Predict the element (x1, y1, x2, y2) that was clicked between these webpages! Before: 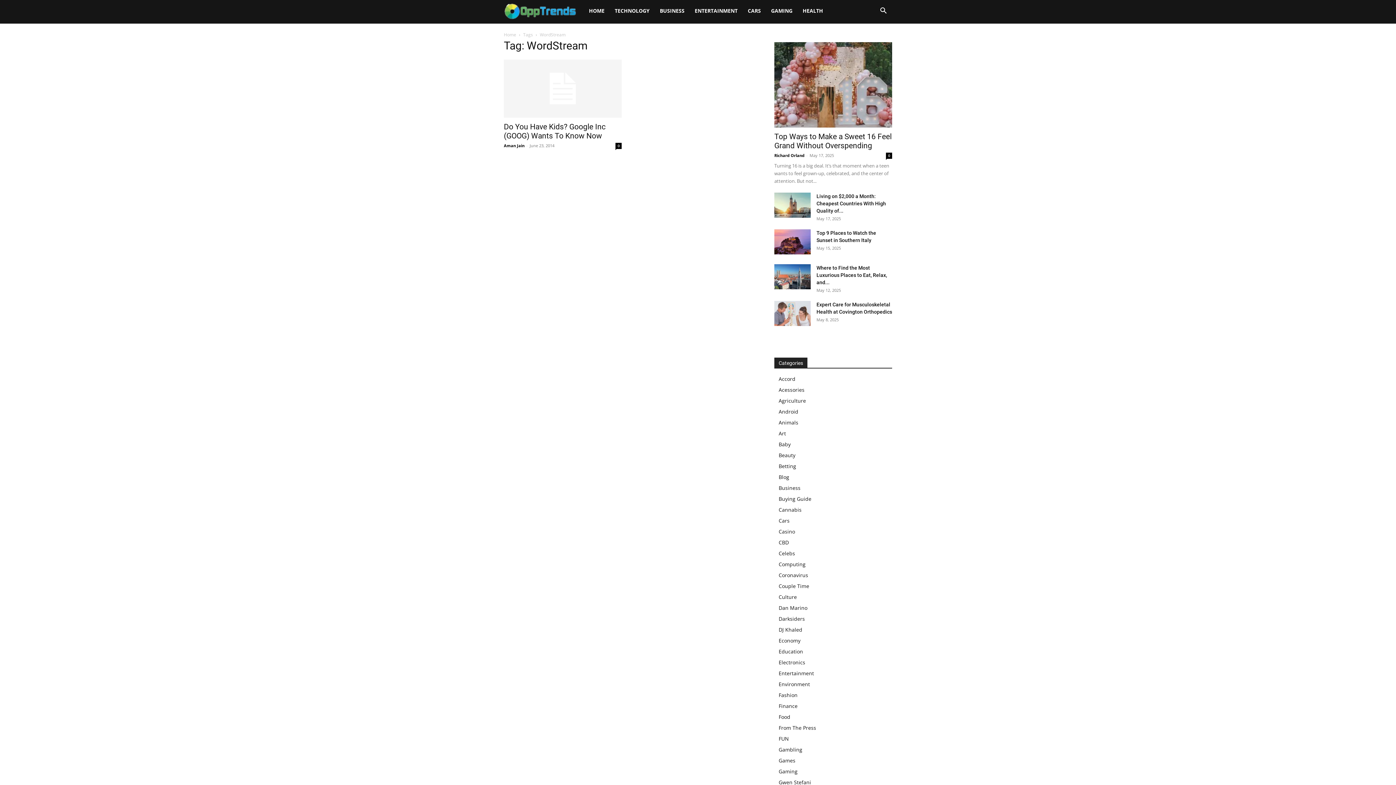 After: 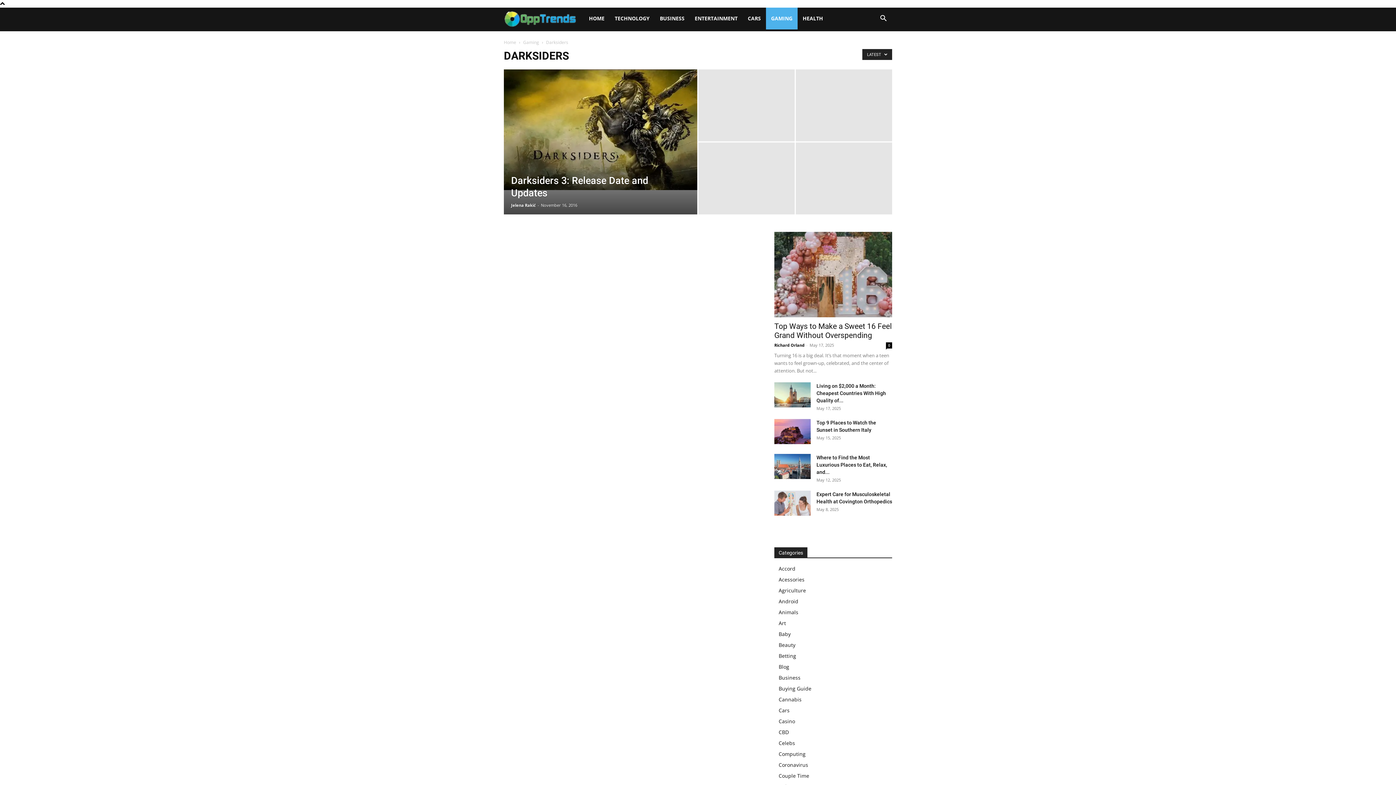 Action: bbox: (778, 615, 805, 622) label: Darksiders